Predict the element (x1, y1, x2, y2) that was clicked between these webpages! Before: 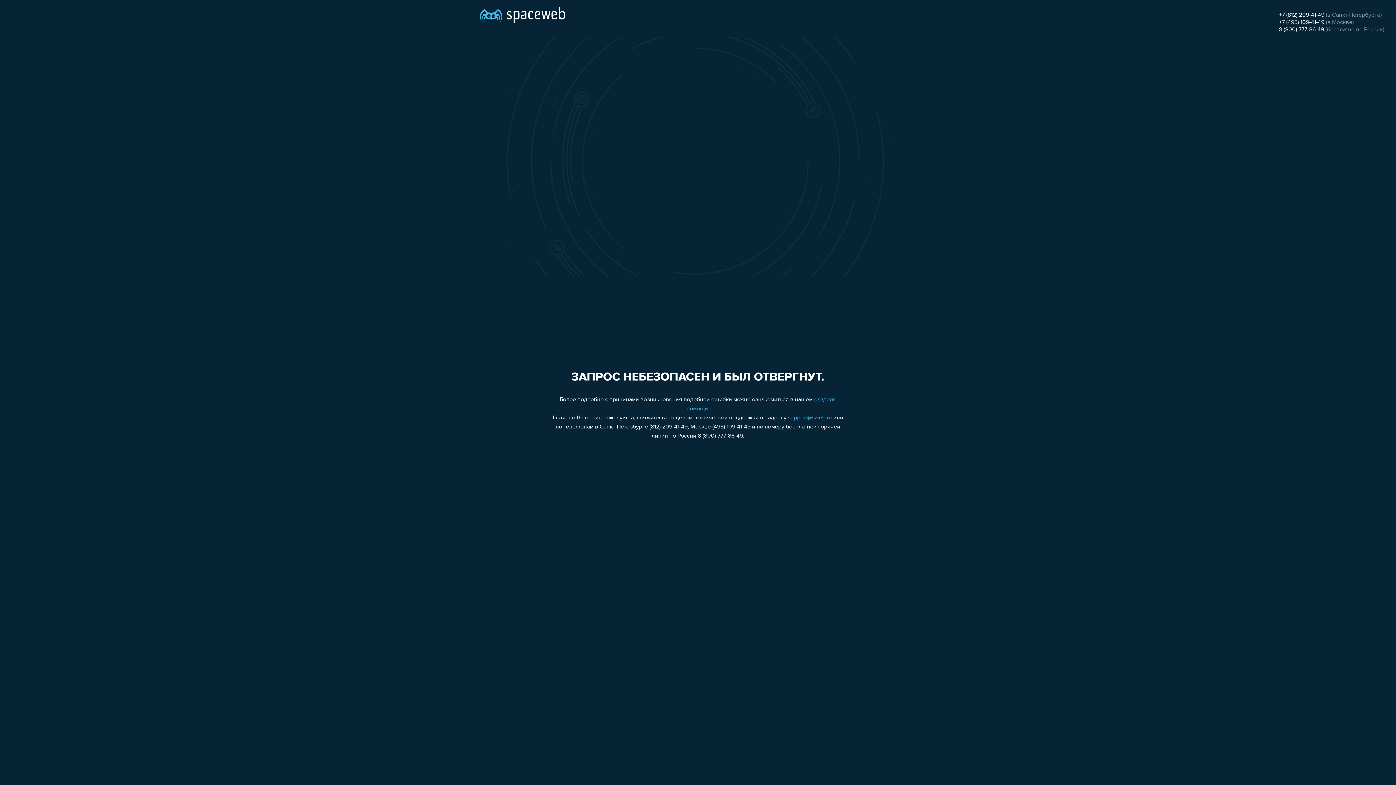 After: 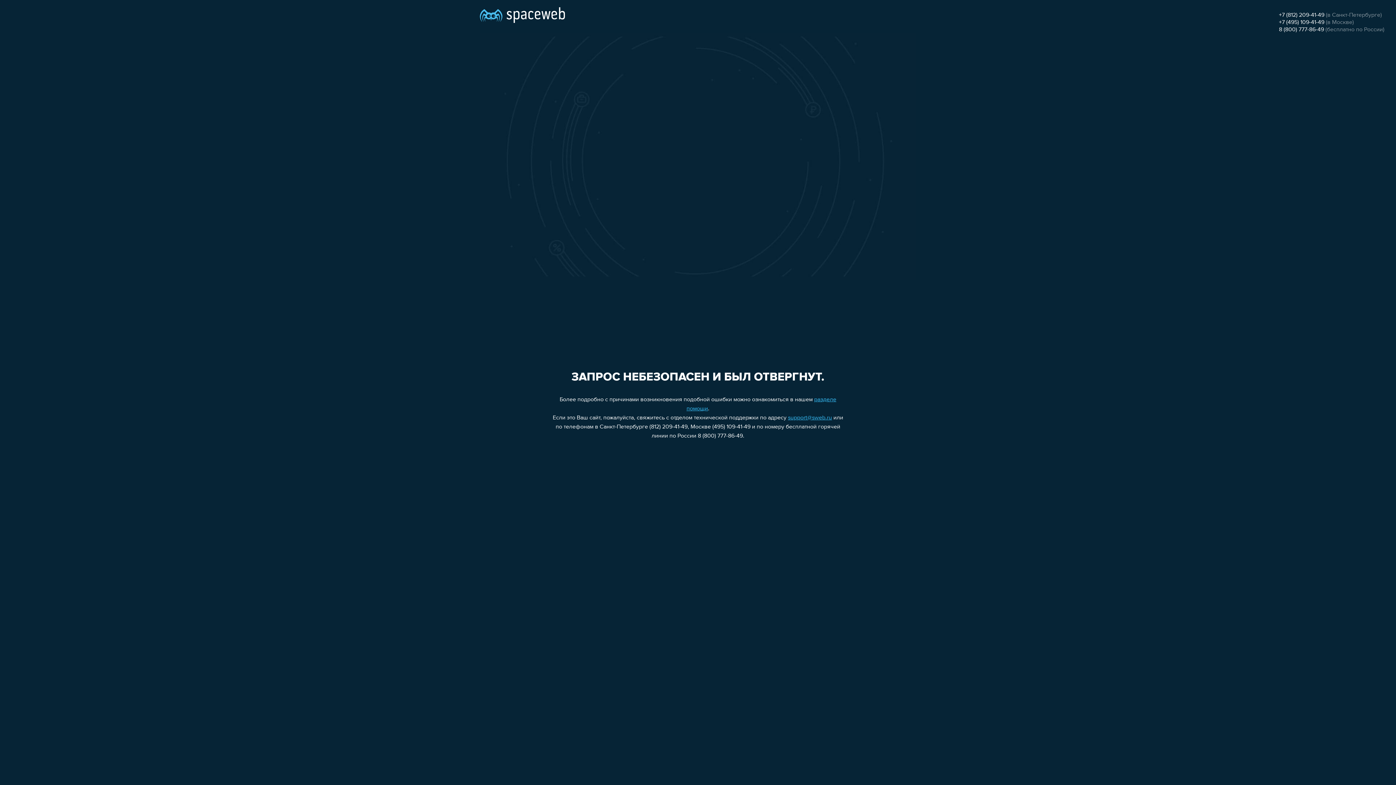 Action: label: support@sweb.ru bbox: (788, 415, 832, 421)